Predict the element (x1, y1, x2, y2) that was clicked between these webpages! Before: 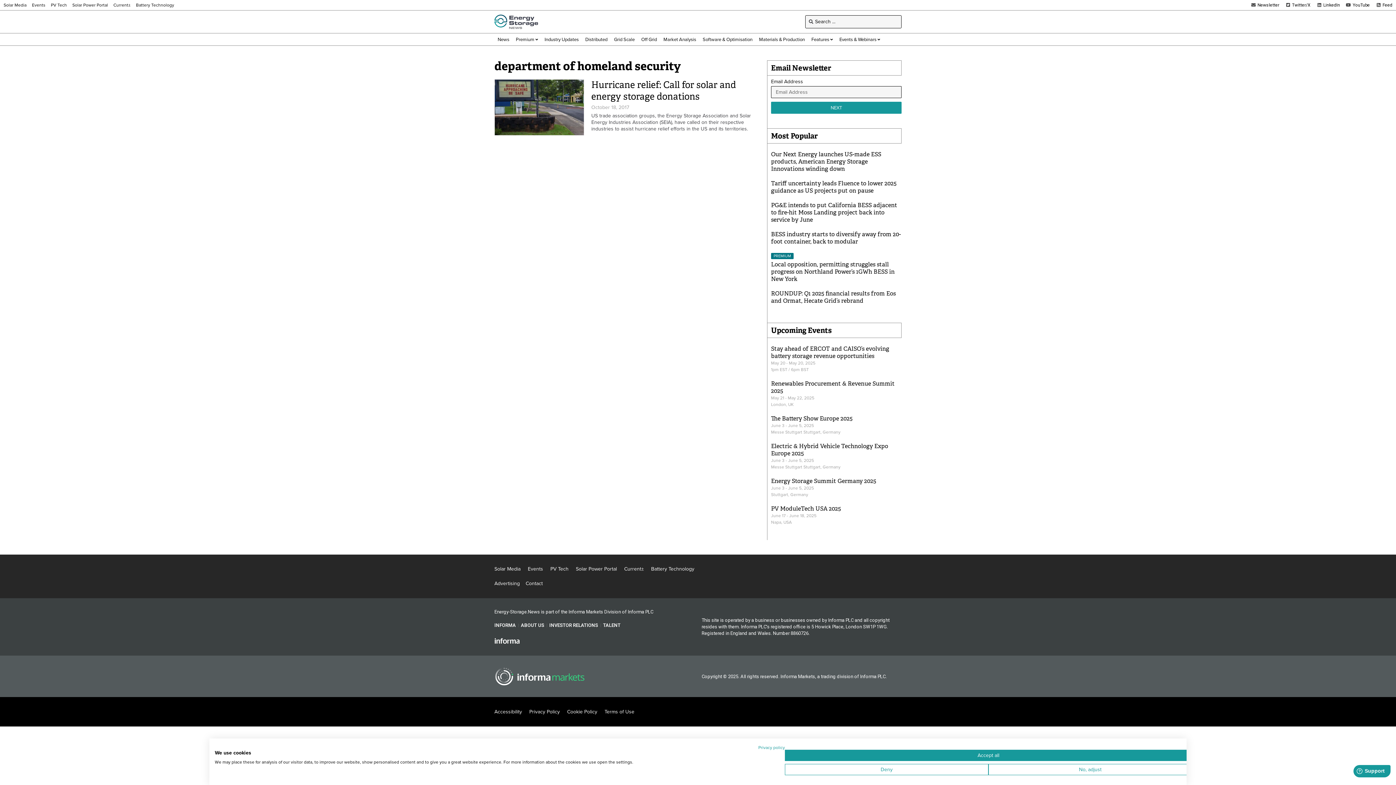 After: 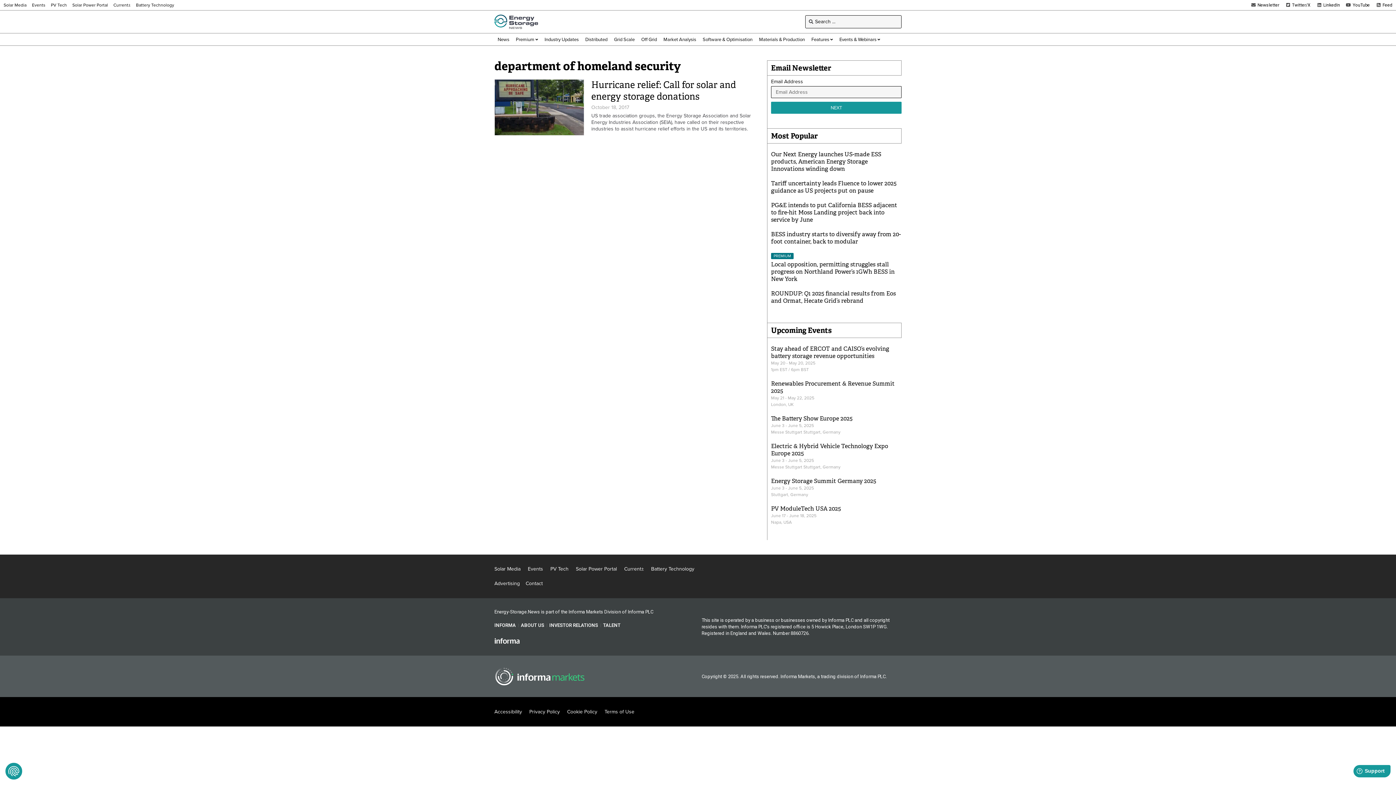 Action: bbox: (785, 764, 988, 775) label: Deny all cookies